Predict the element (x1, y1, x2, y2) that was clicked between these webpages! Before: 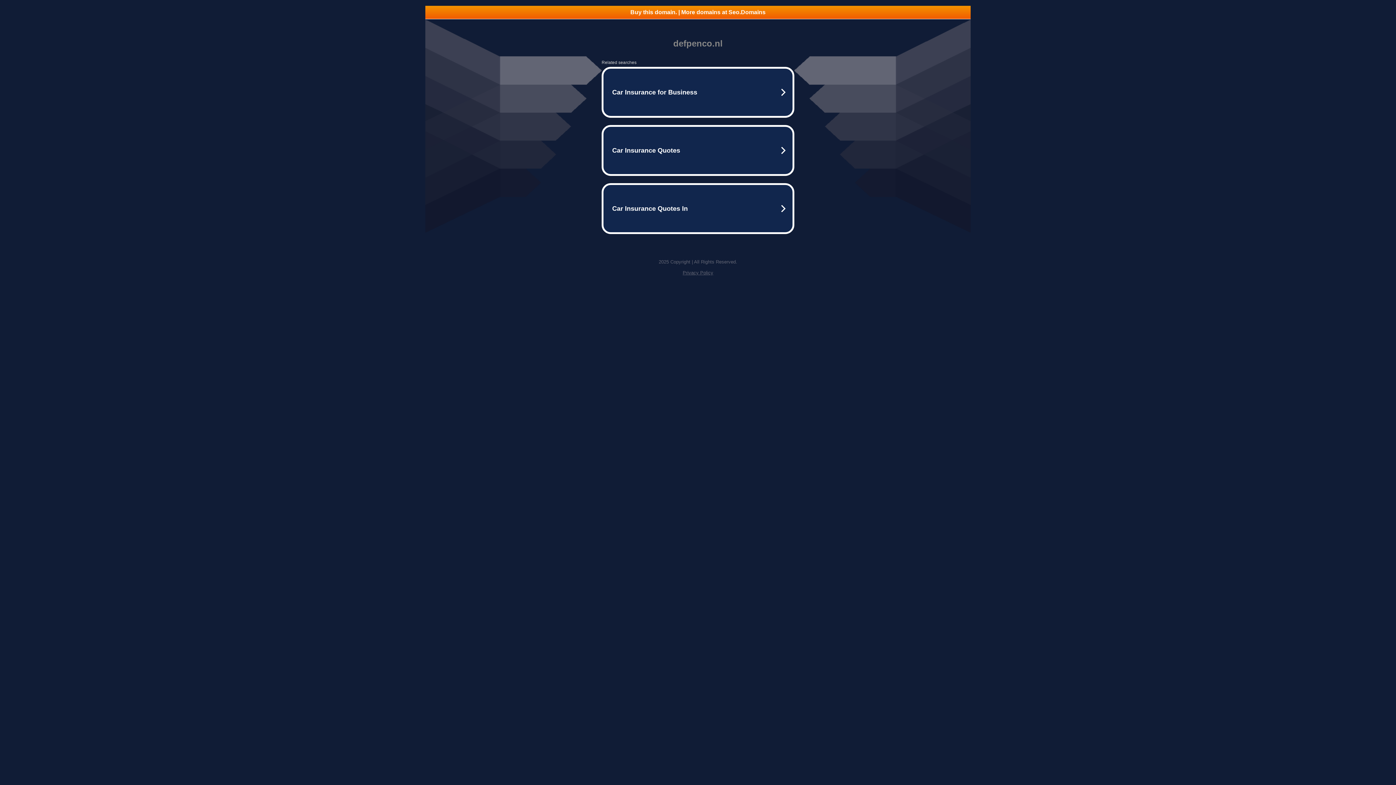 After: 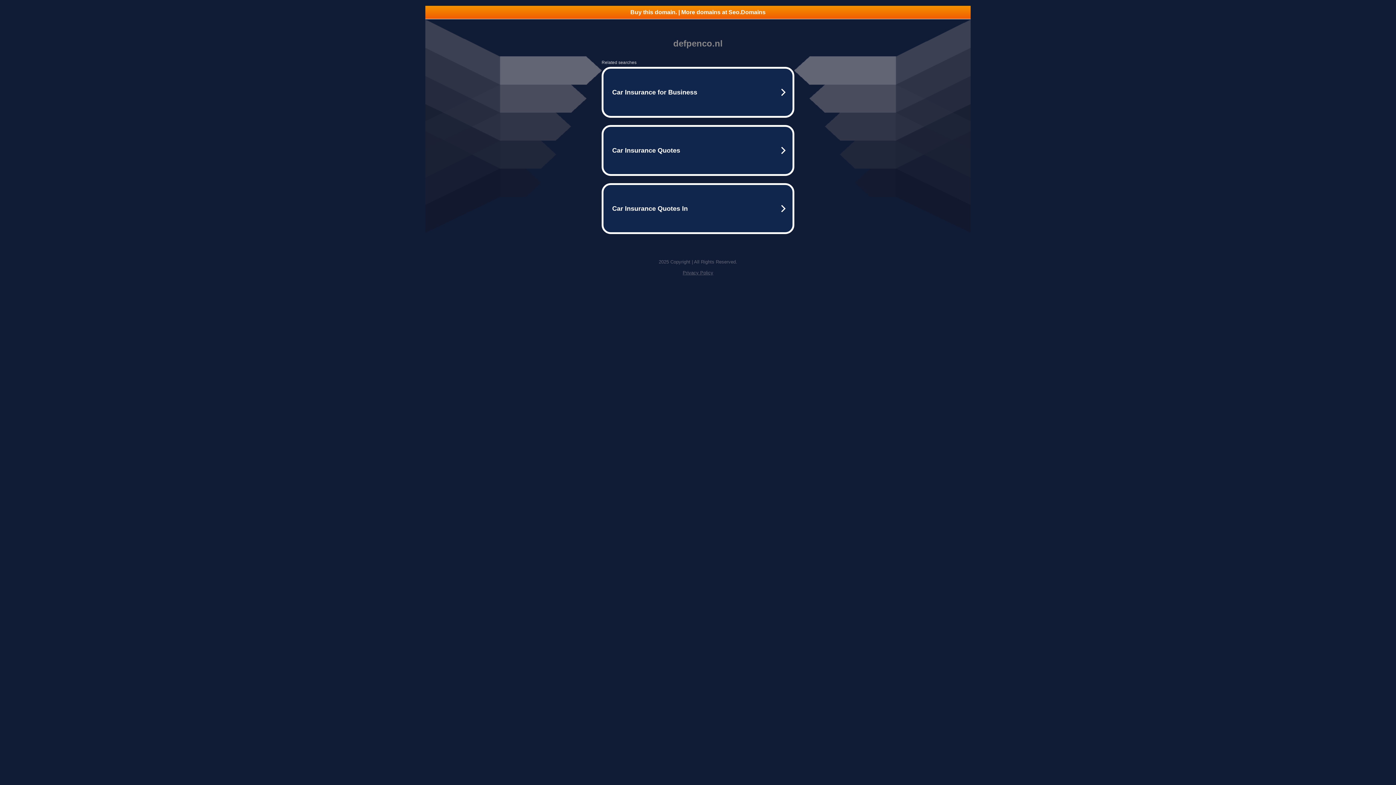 Action: label: Privacy Policy bbox: (682, 270, 713, 275)